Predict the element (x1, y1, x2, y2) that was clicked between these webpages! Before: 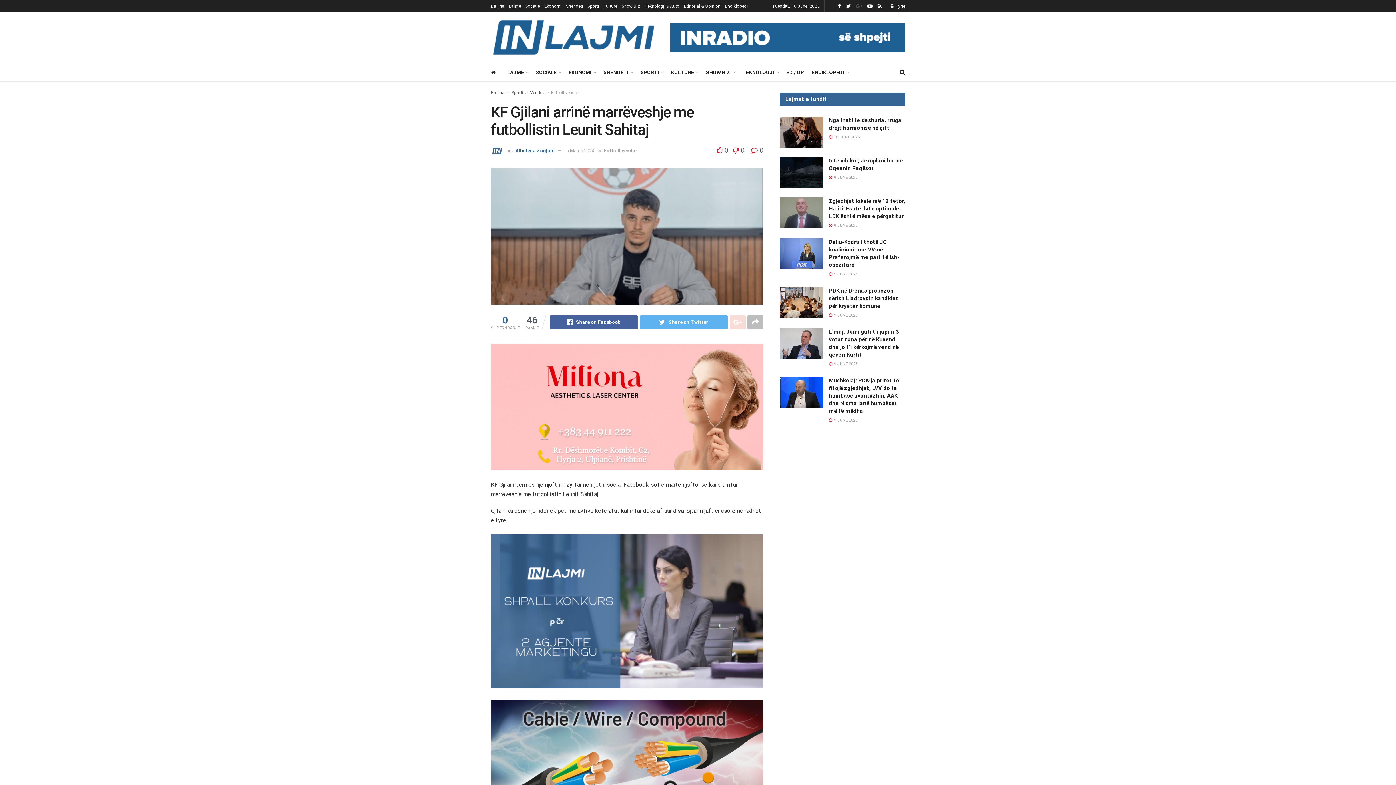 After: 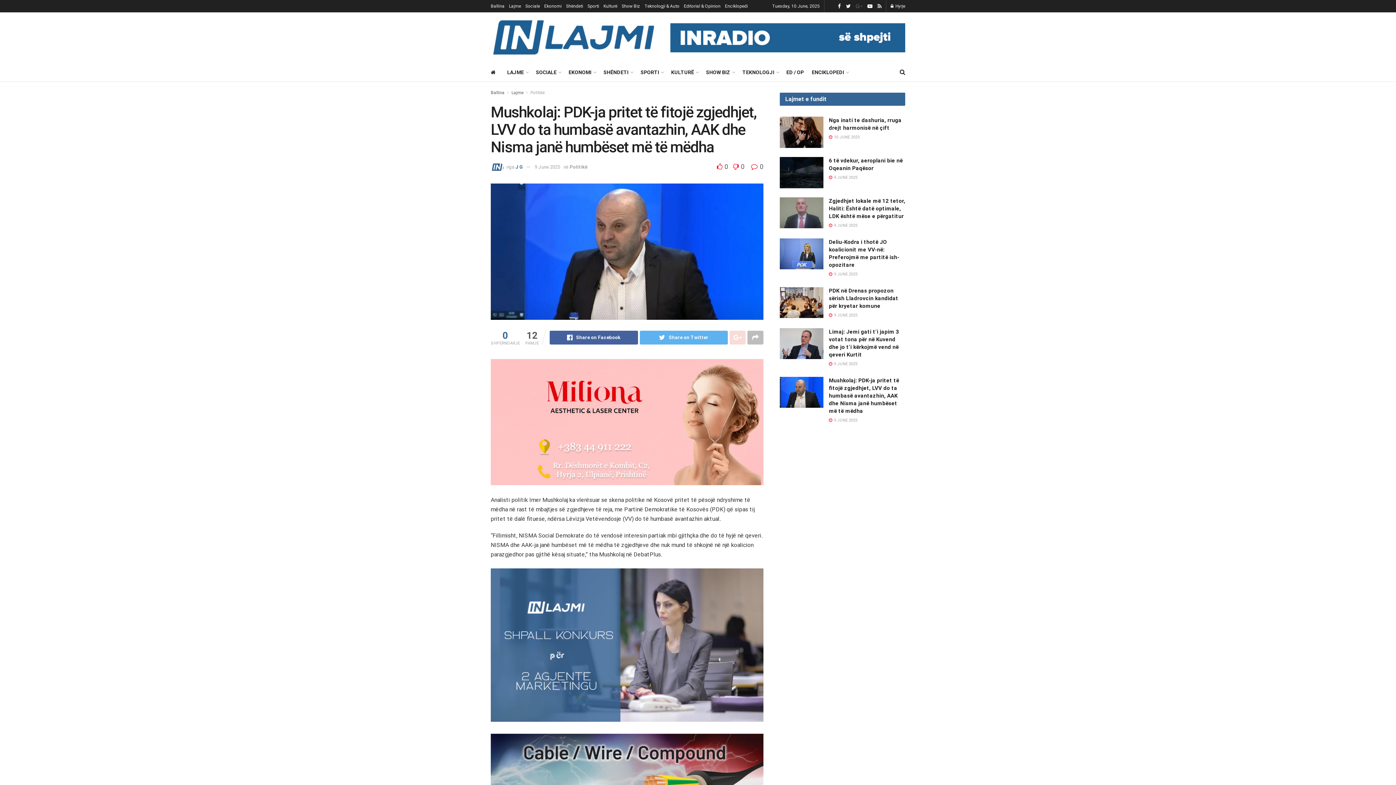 Action: bbox: (780, 376, 823, 408)